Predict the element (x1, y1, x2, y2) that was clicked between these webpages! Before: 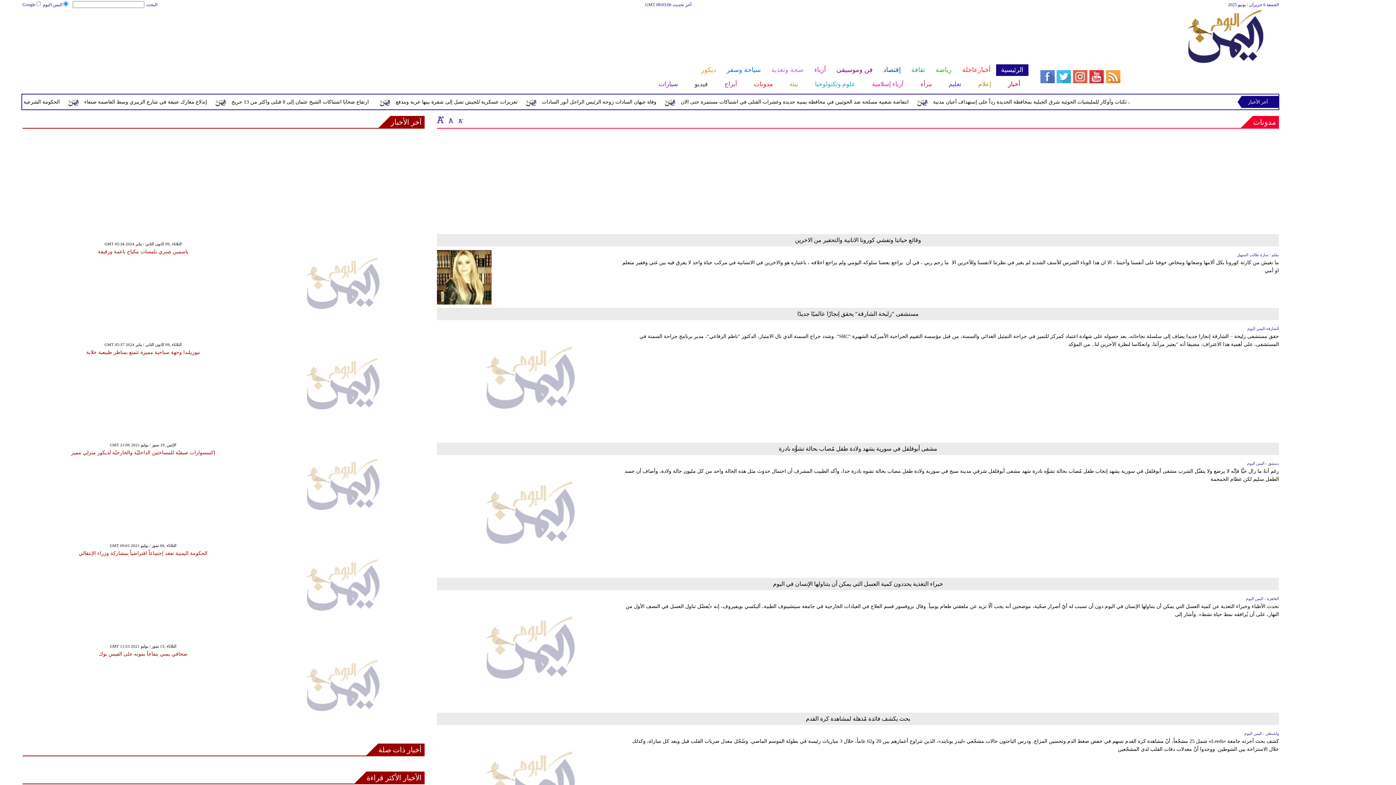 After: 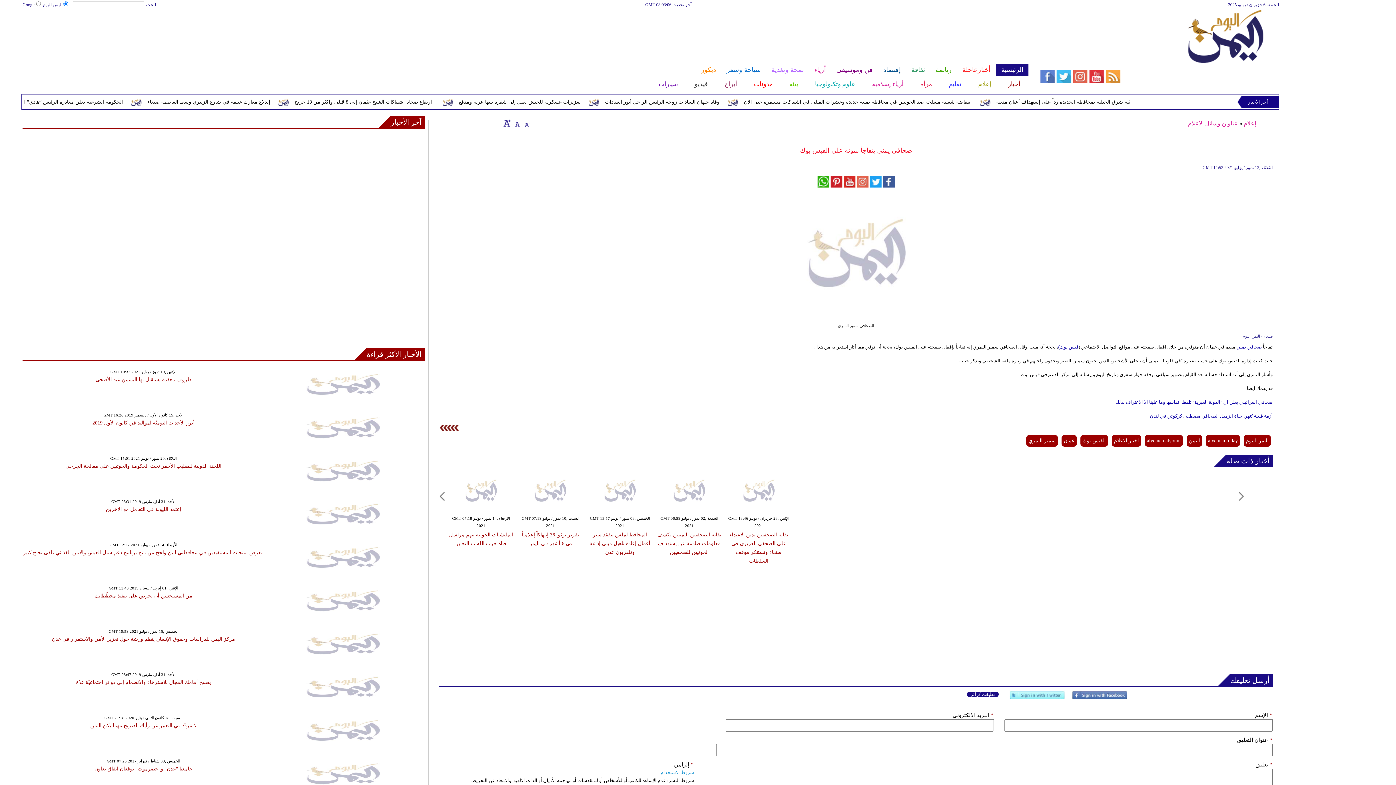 Action: bbox: (266, 732, 418, 737)